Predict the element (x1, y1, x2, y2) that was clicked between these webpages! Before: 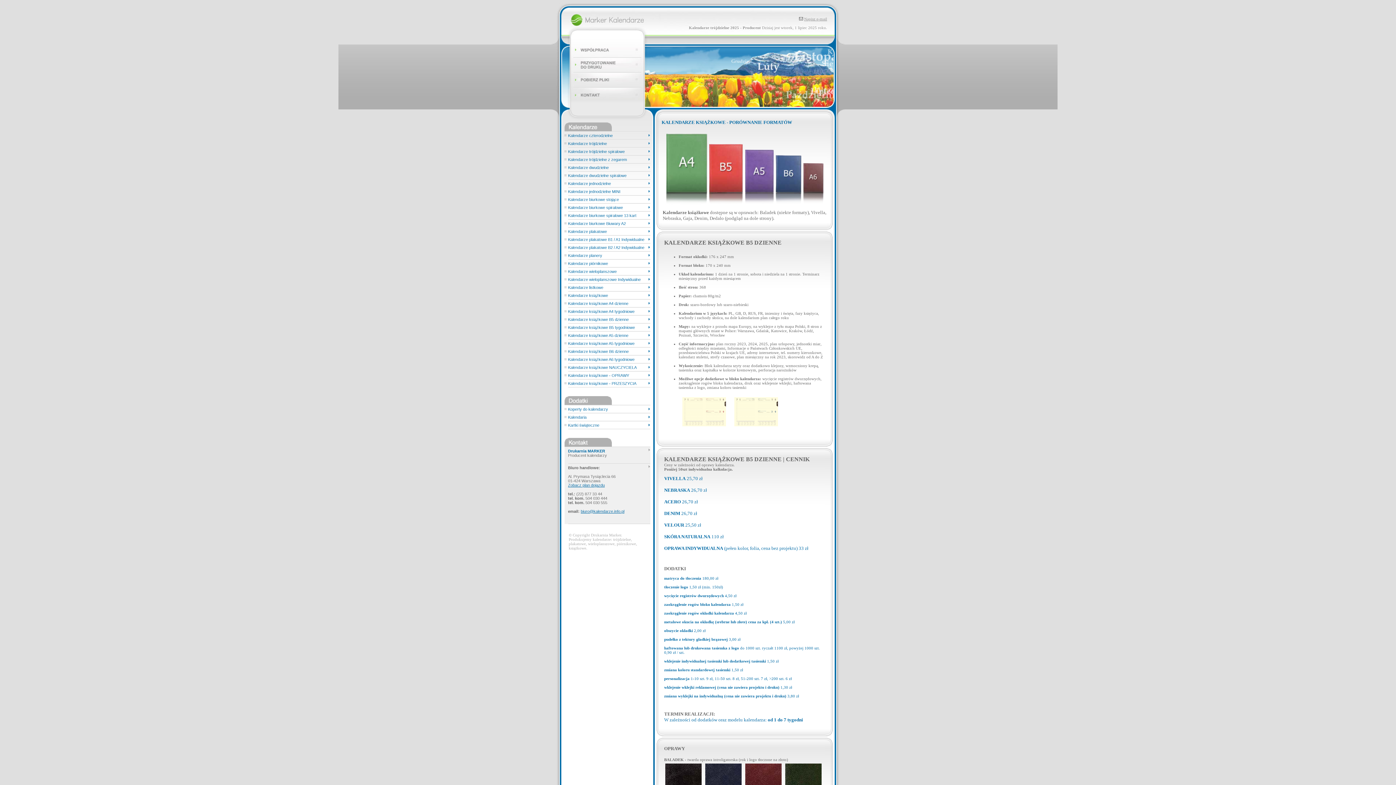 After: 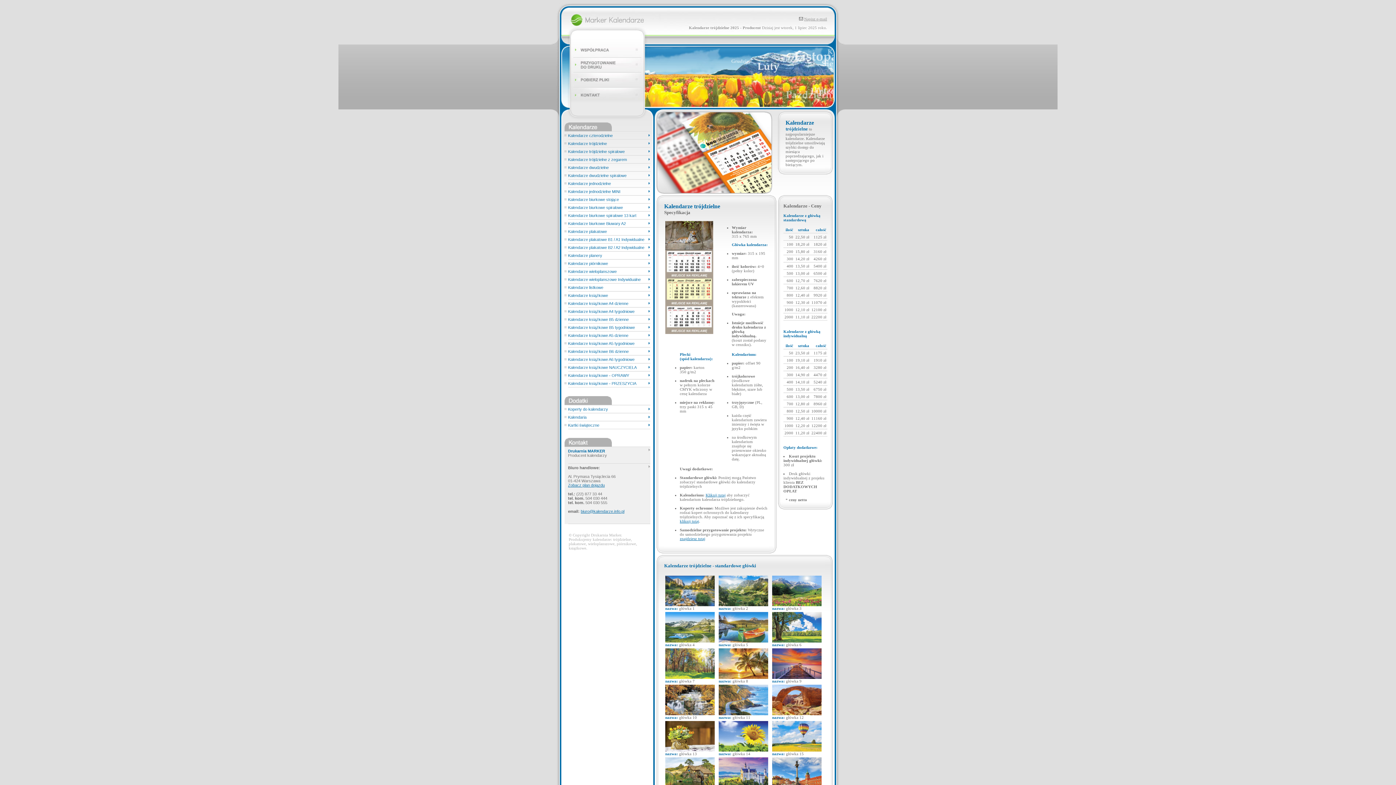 Action: bbox: (568, 141, 607, 145) label: Kalendarze trójdzielne